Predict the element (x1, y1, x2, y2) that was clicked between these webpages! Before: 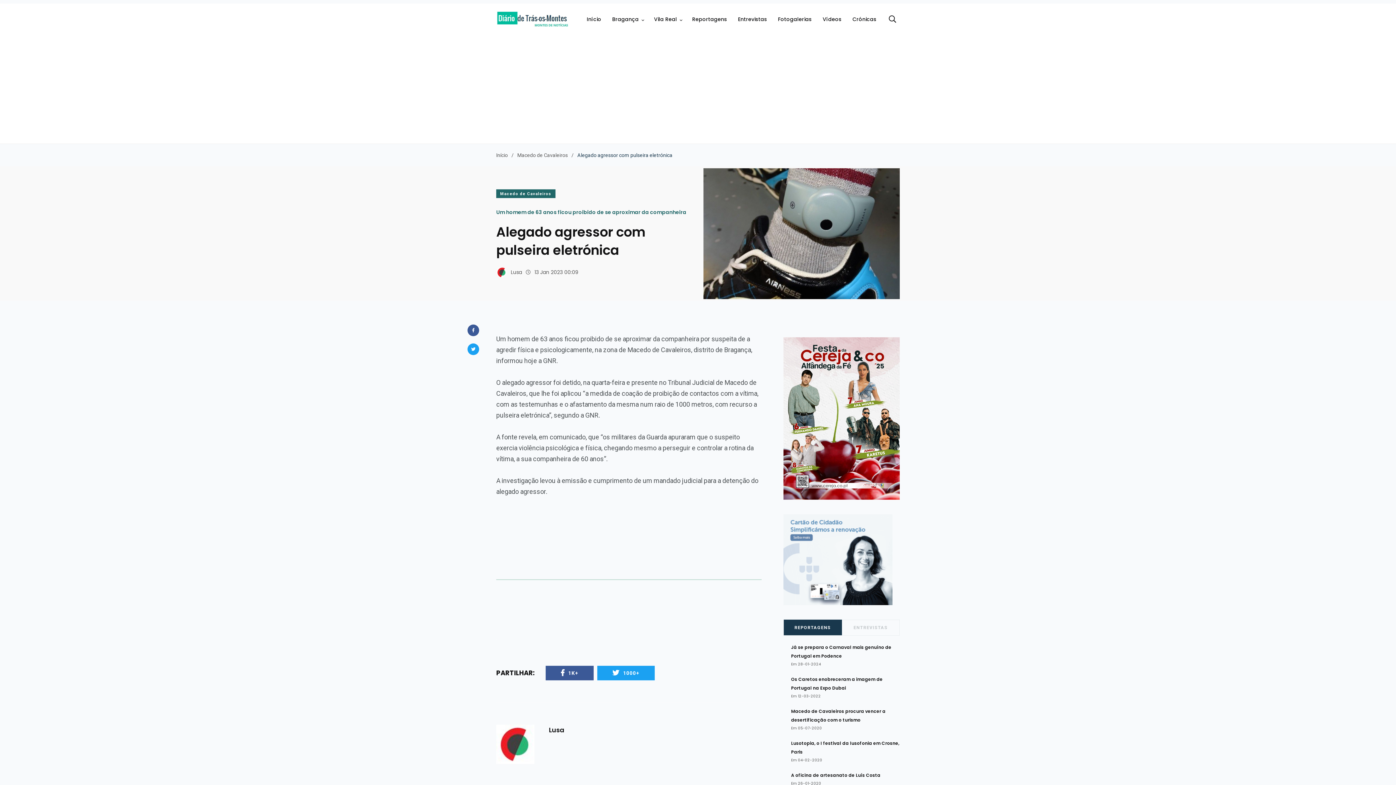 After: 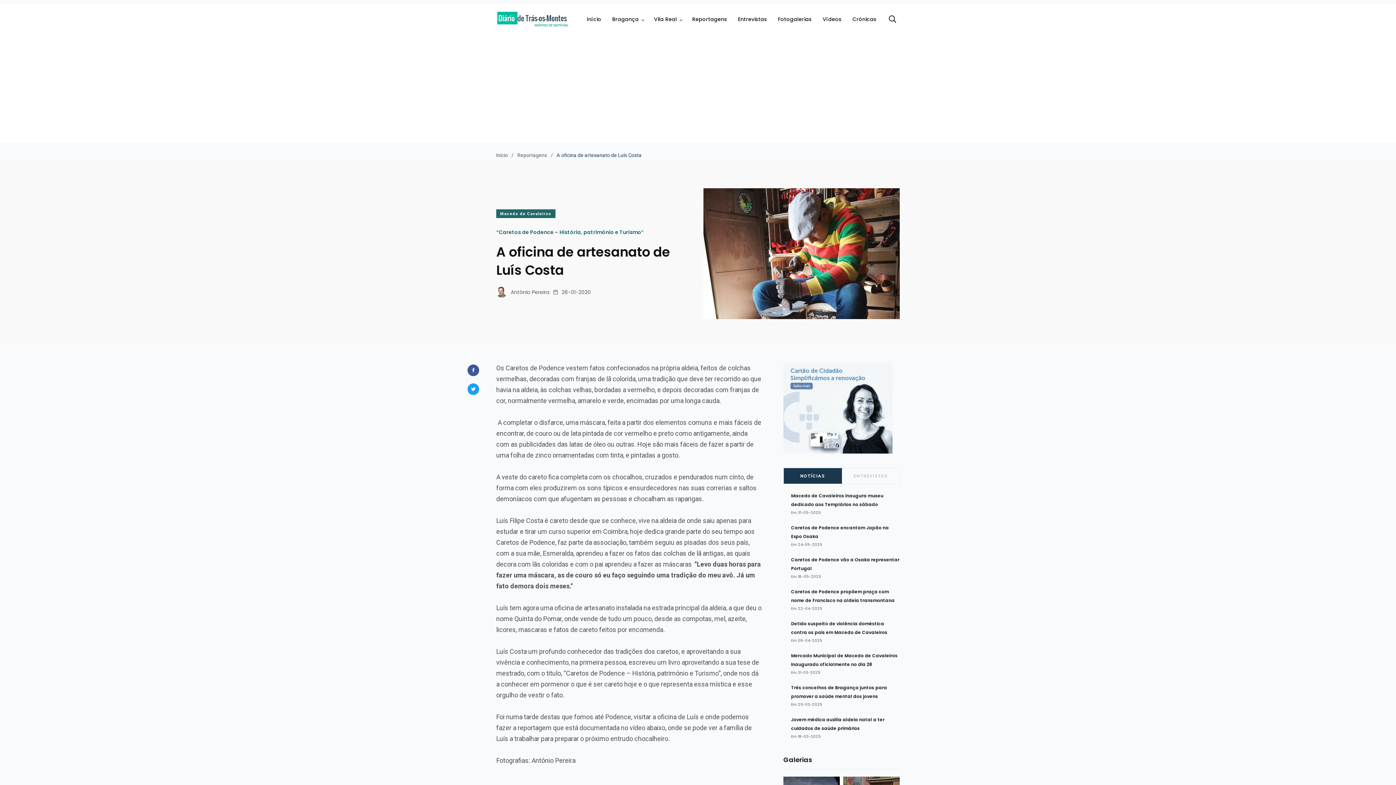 Action: bbox: (783, 771, 784, 781)